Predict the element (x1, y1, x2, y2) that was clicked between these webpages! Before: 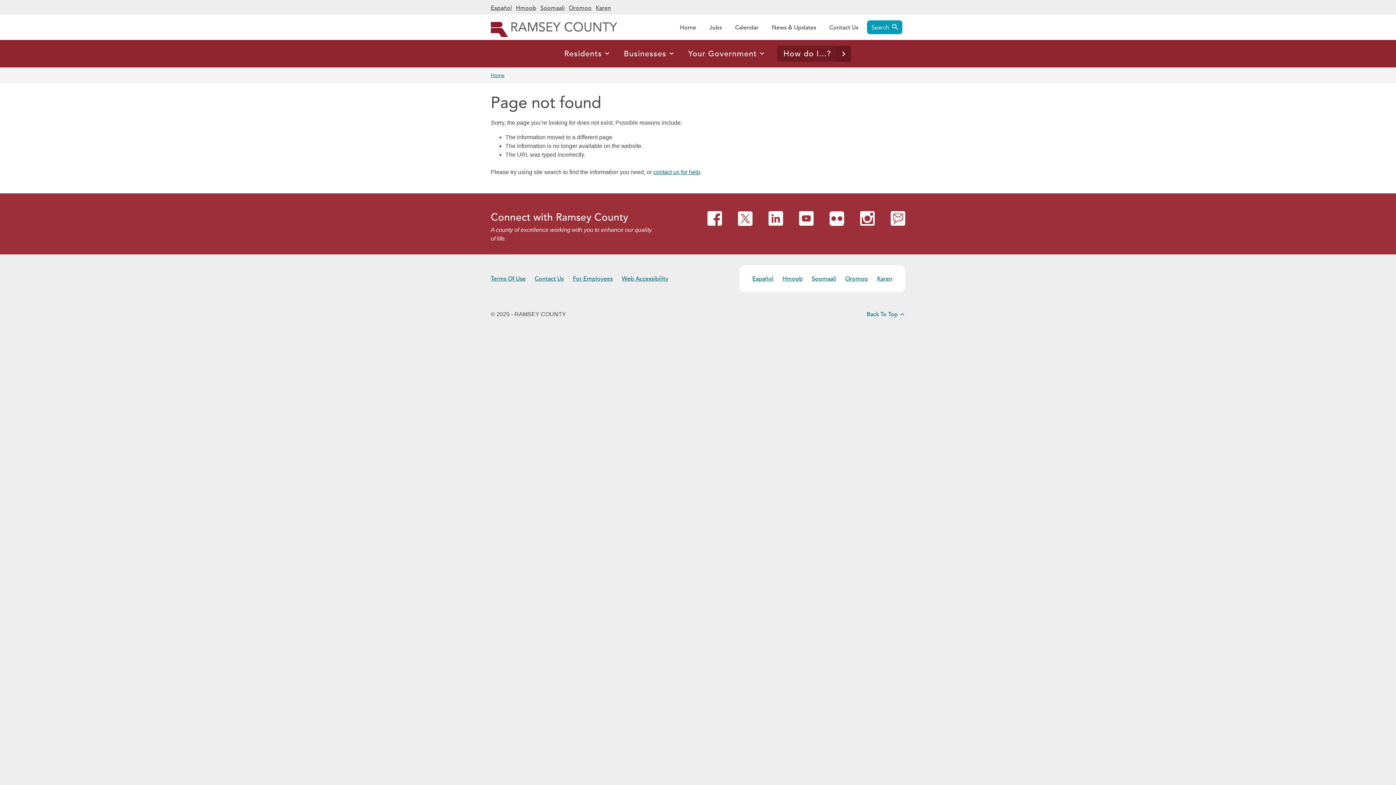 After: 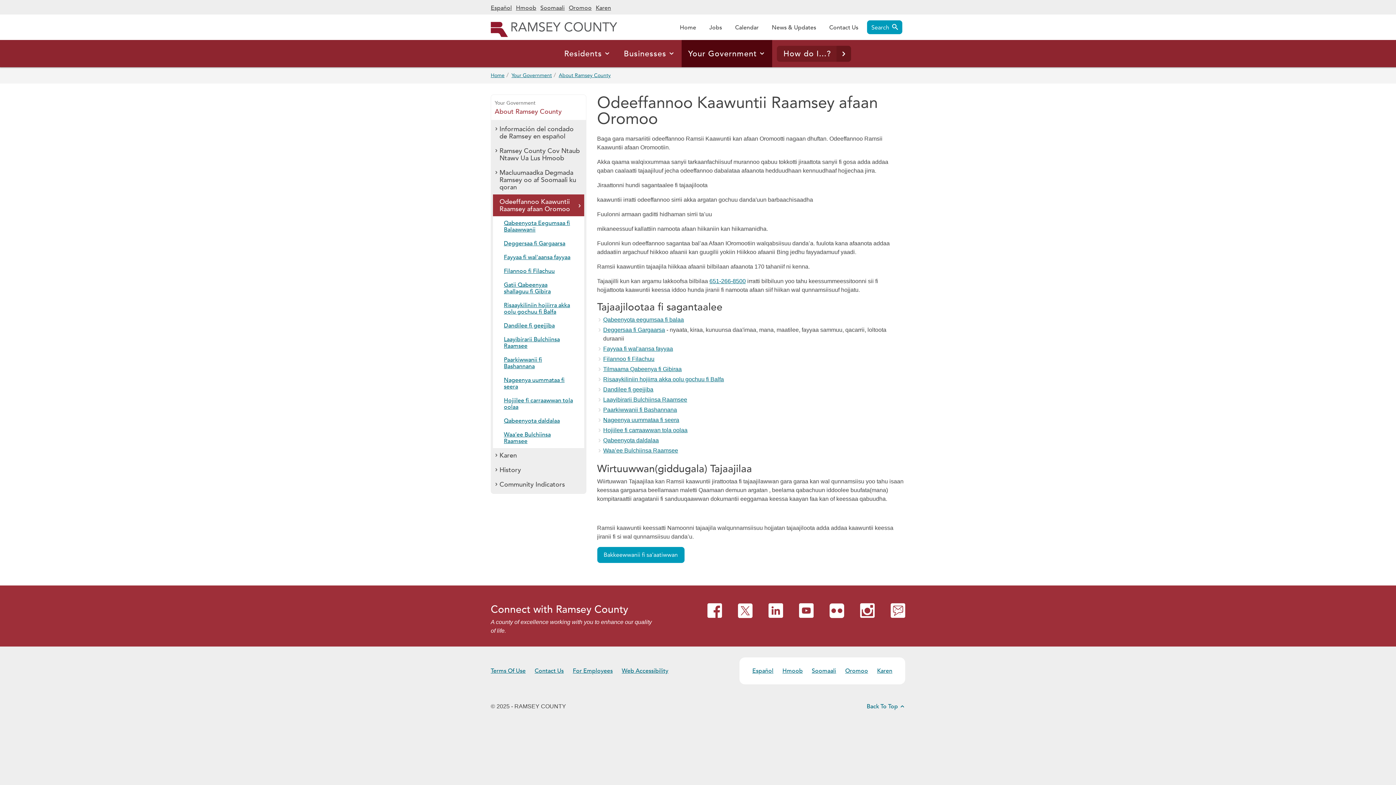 Action: bbox: (841, 274, 872, 283) label: Oromoo